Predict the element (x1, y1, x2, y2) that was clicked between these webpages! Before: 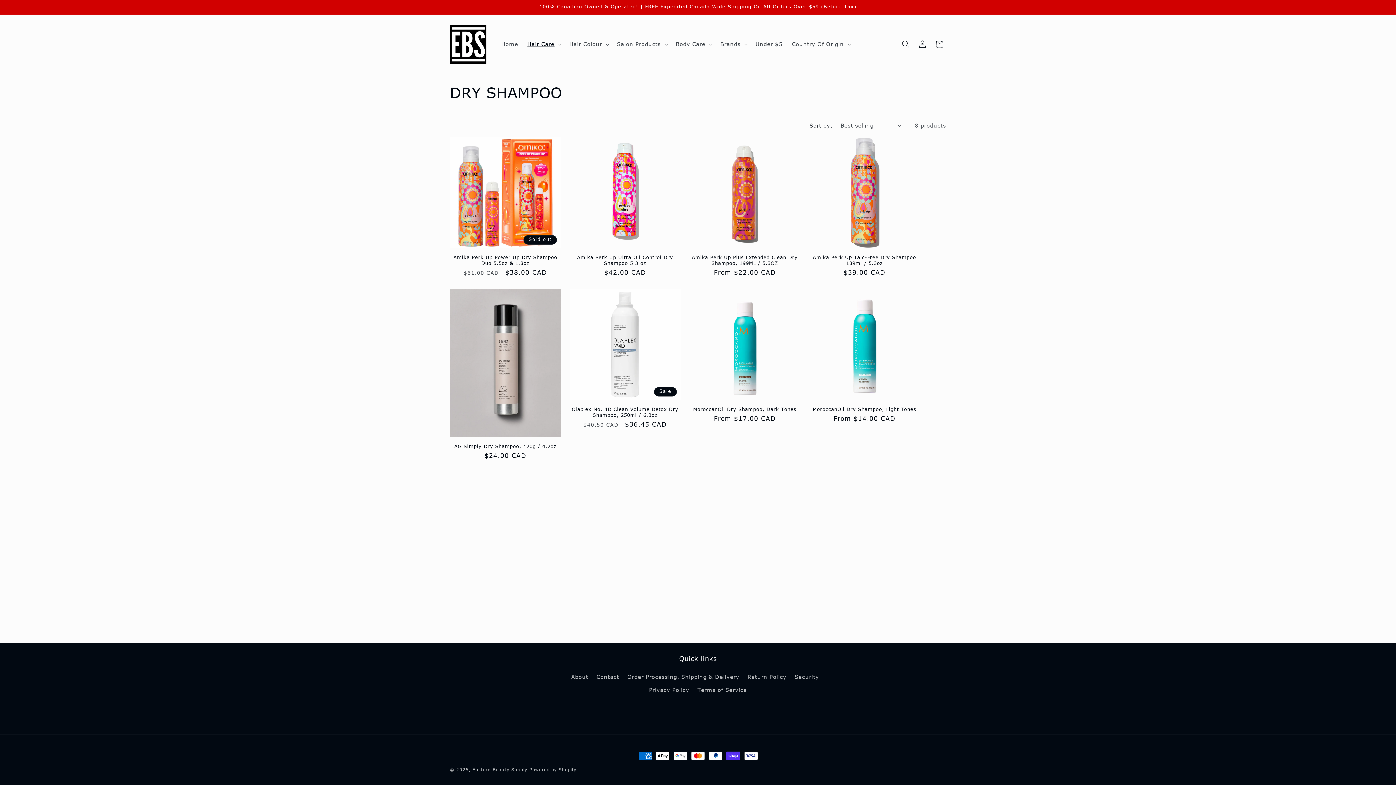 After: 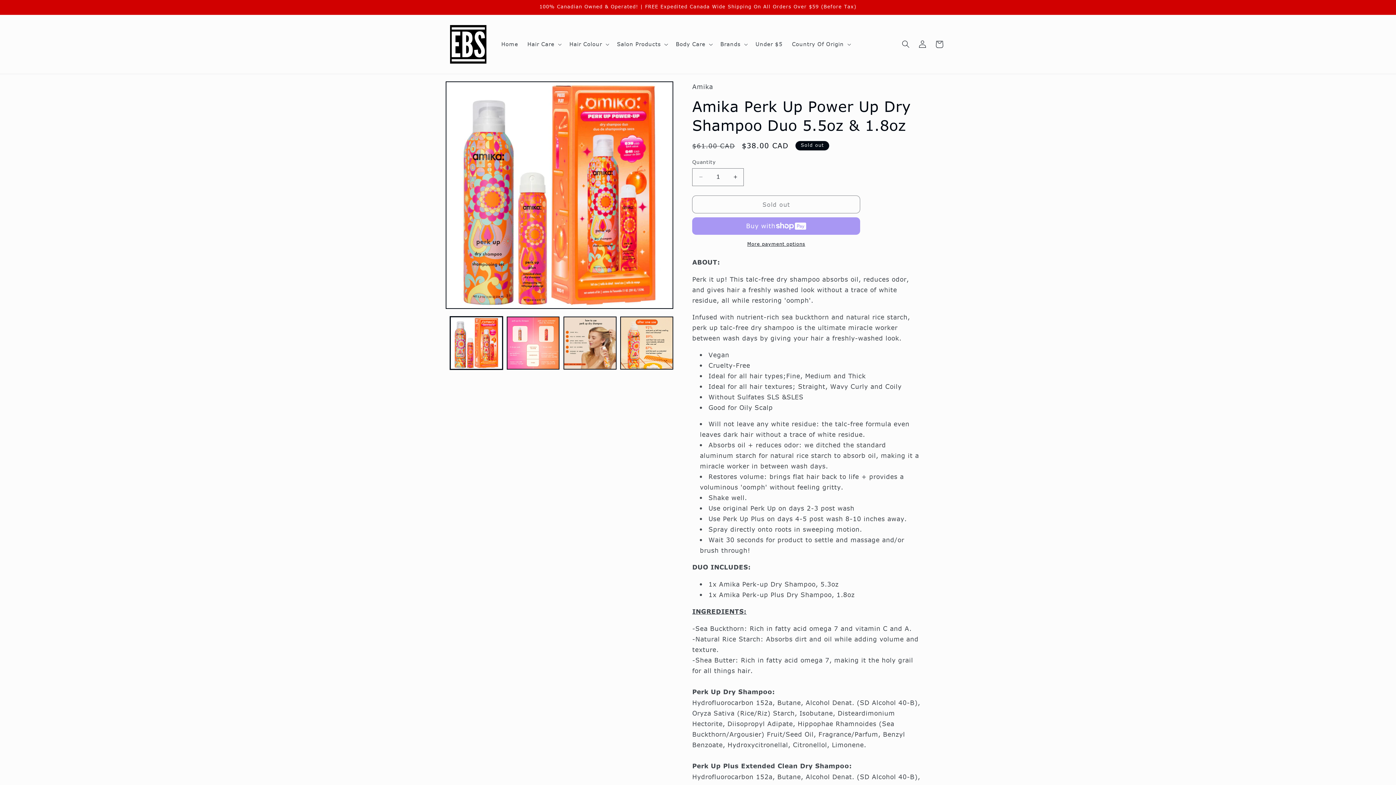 Action: bbox: (450, 254, 561, 266) label: Amika Perk Up Power Up Dry Shampoo Duo 5.5oz & 1.8oz